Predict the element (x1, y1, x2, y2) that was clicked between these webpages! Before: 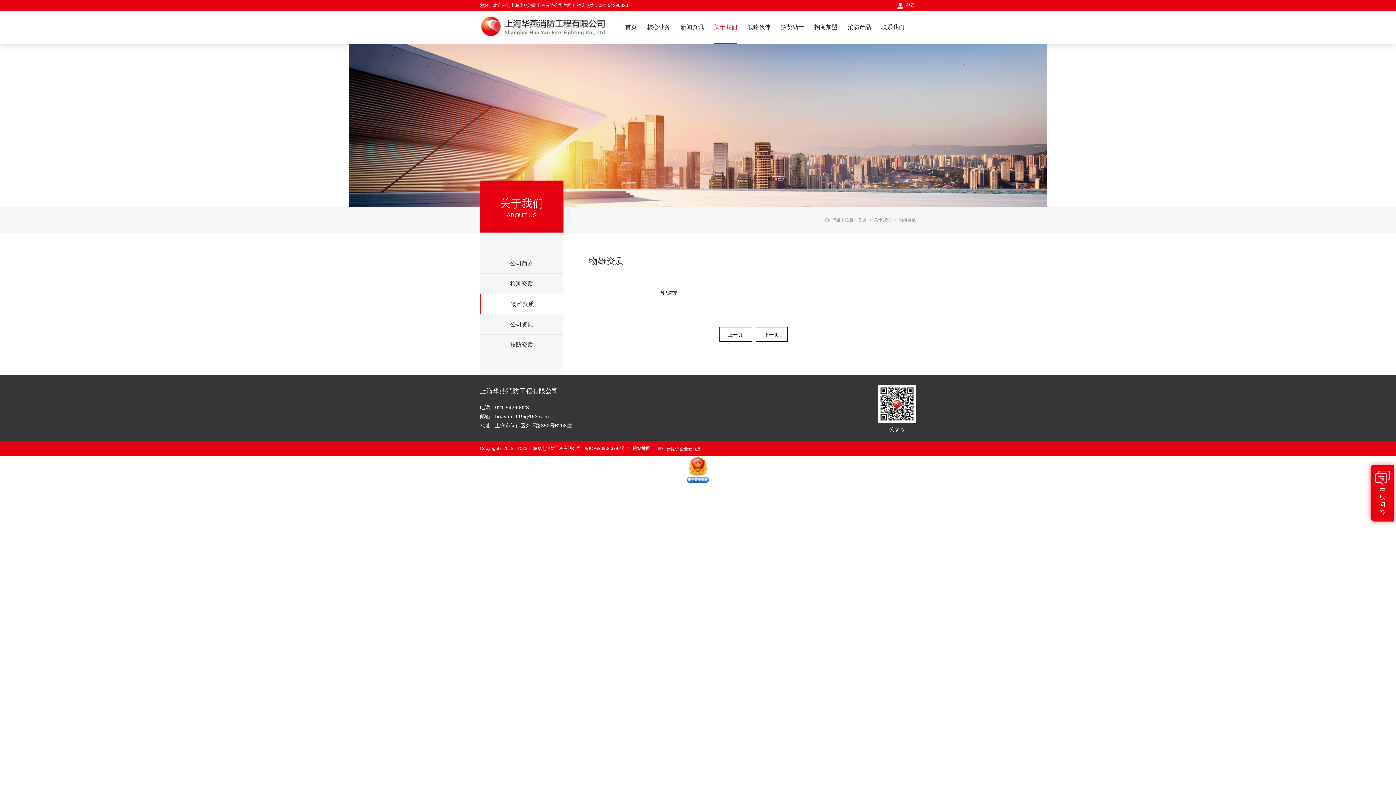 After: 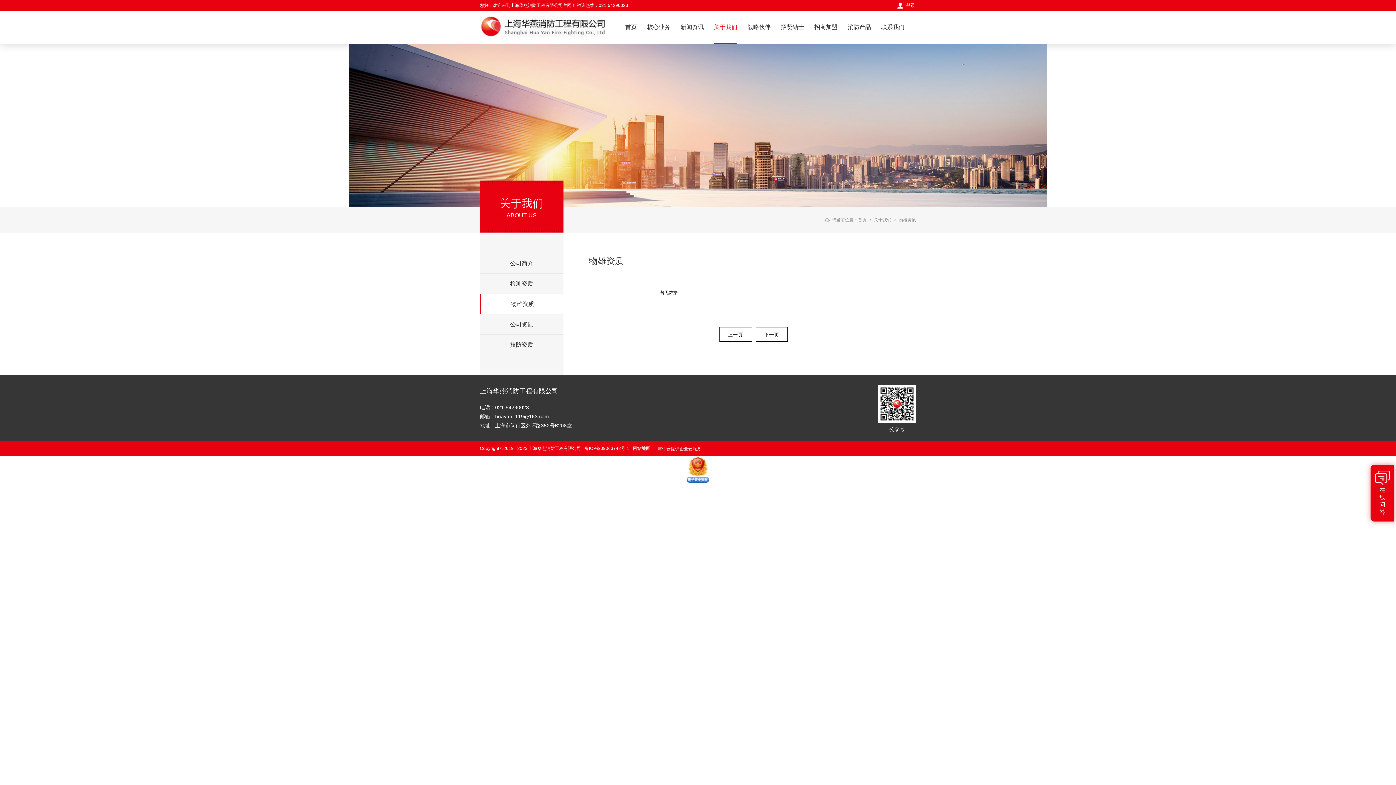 Action: label: 物雄资质 bbox: (481, 294, 563, 314)